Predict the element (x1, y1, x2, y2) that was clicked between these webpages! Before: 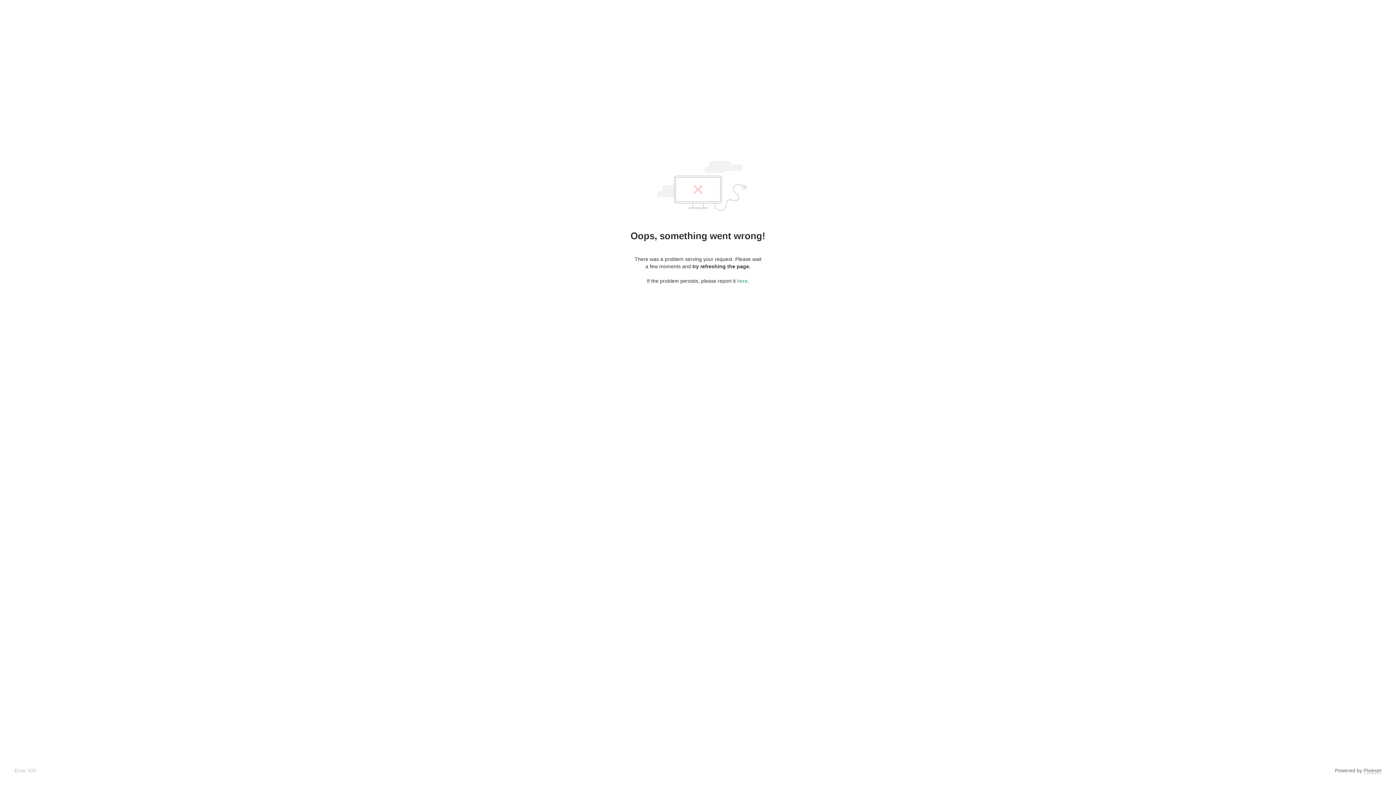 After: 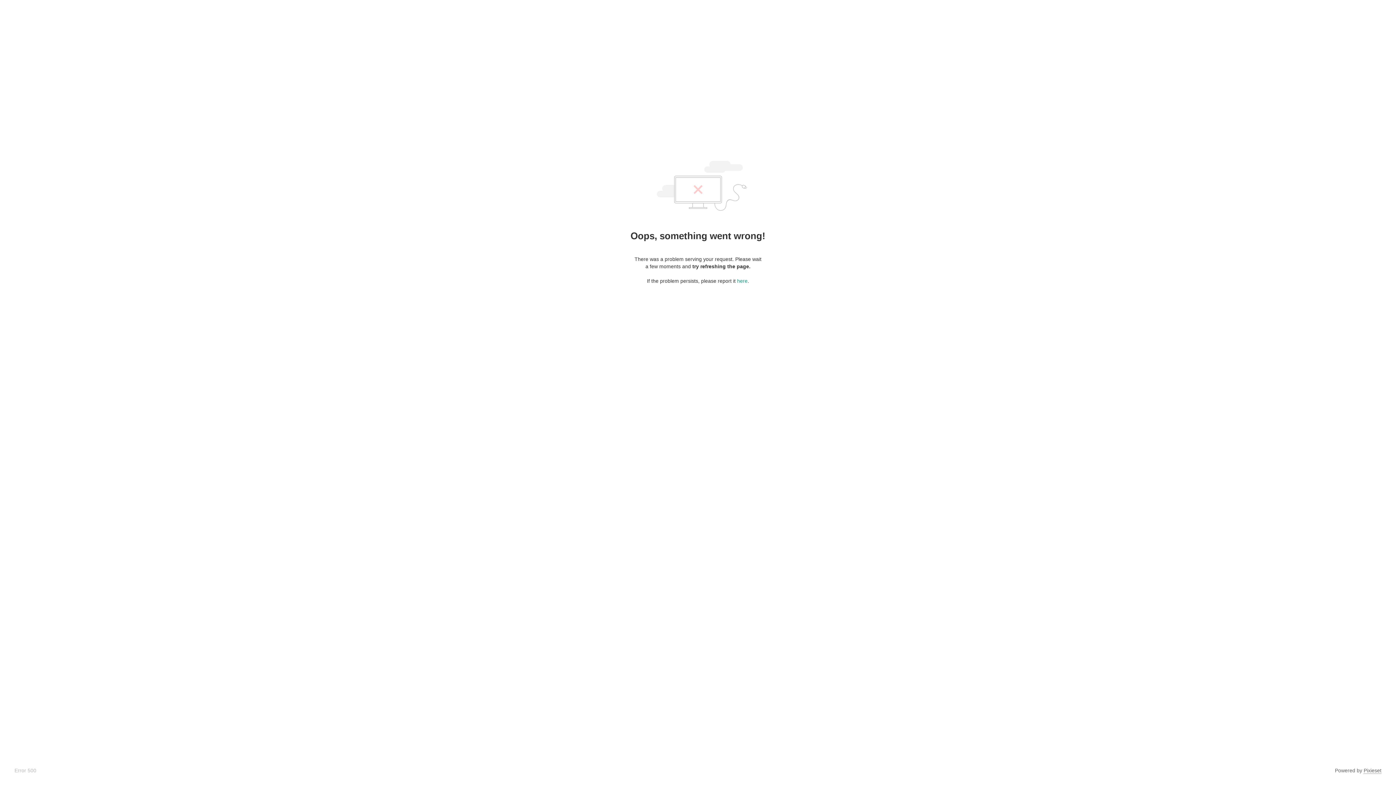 Action: bbox: (1364, 768, 1381, 774) label: Pixieset